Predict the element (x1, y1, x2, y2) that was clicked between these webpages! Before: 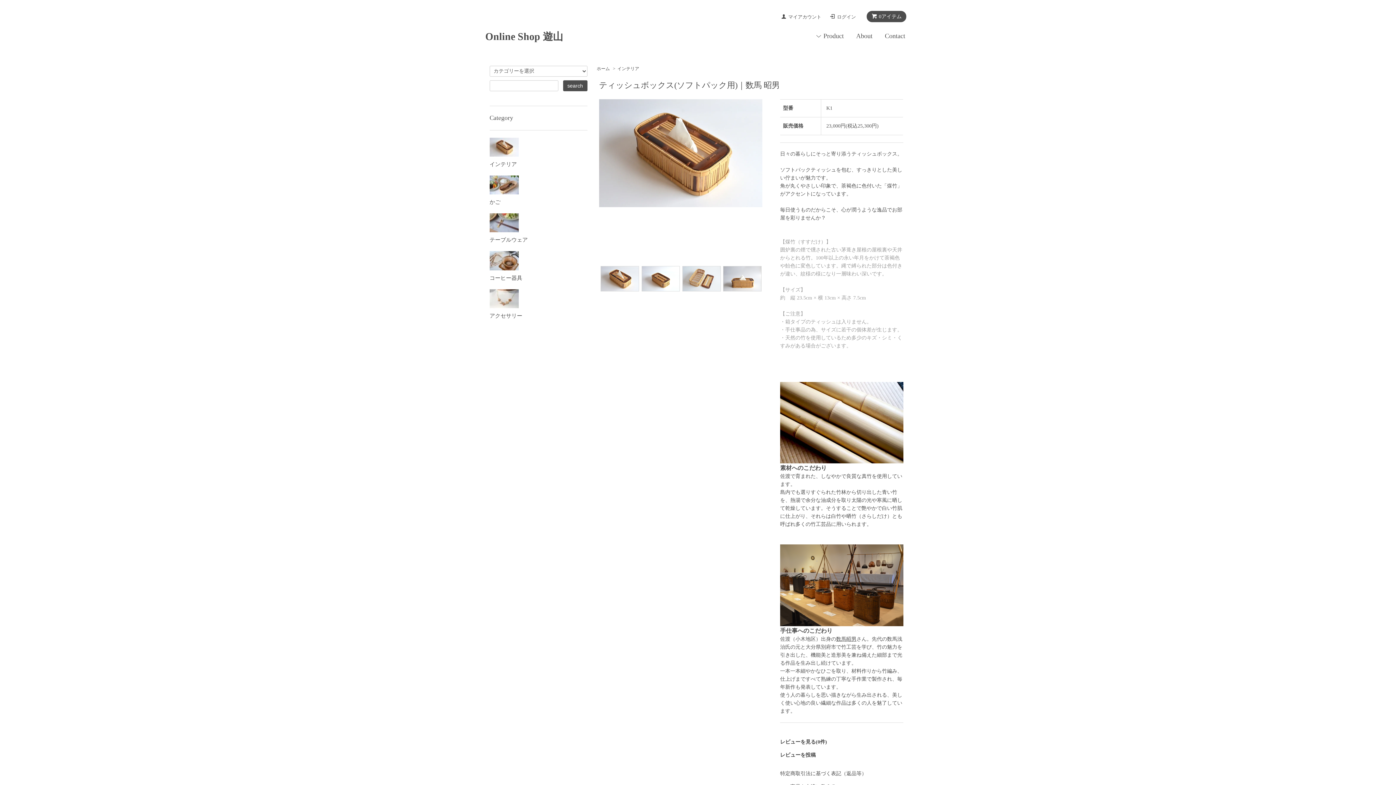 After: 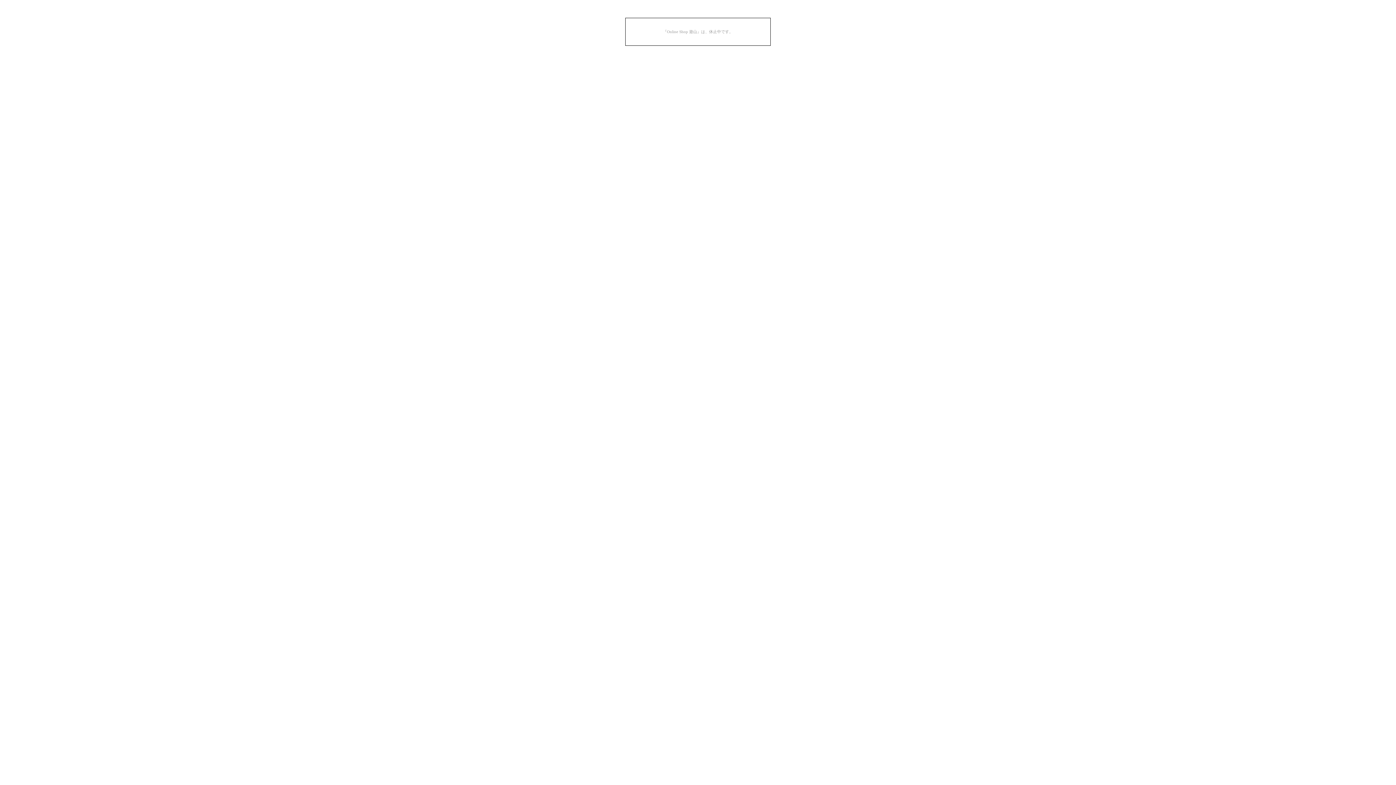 Action: bbox: (780, 739, 827, 744) label: レビューを見る(0件)